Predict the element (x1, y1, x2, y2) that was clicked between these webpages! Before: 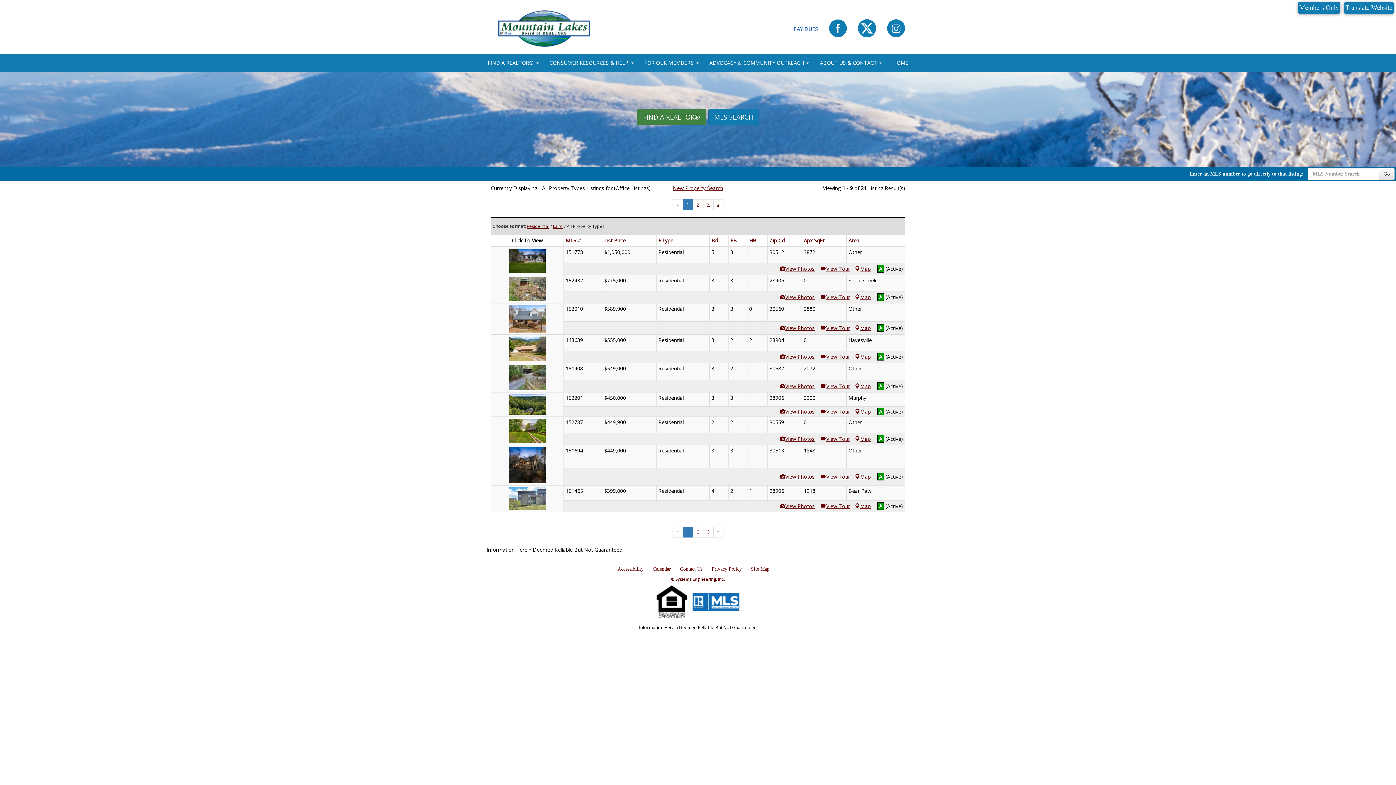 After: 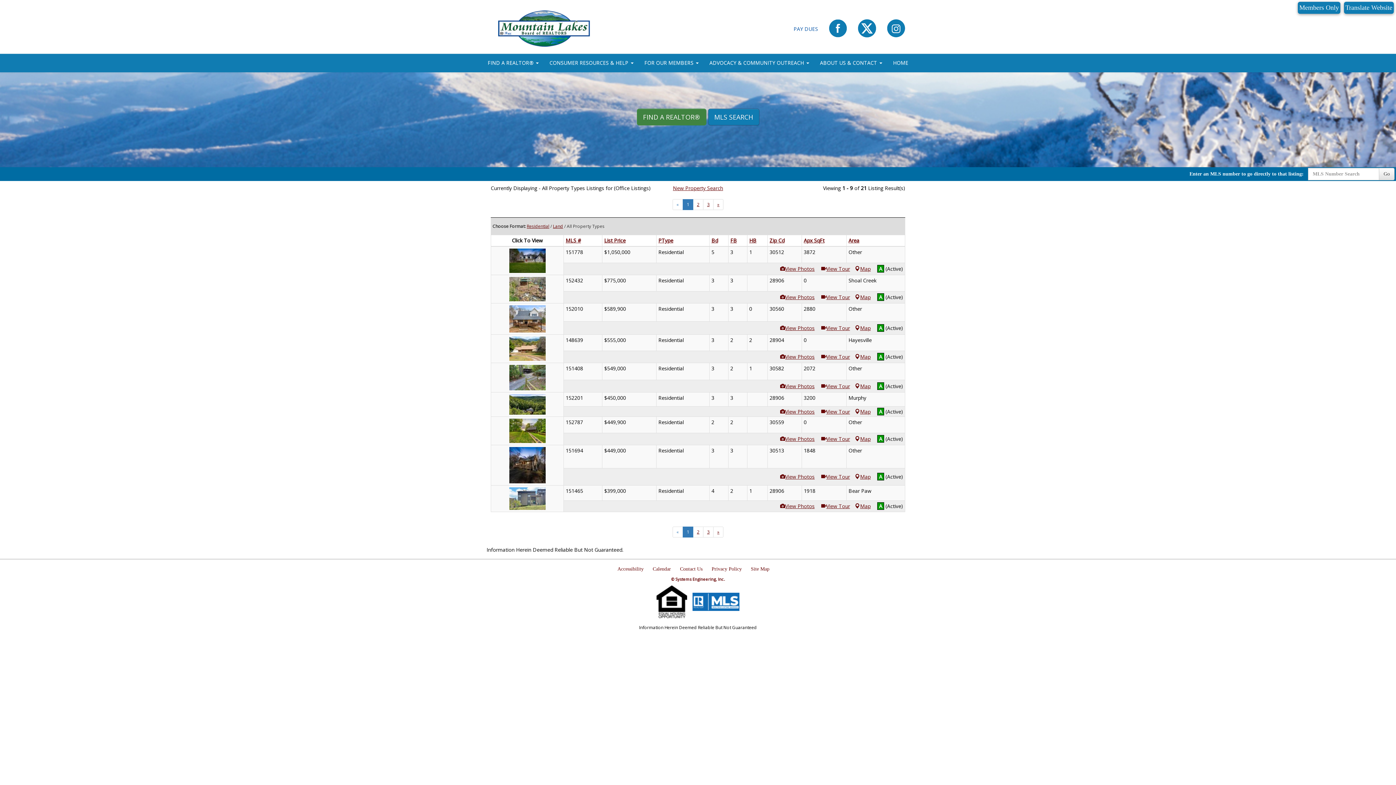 Action: label: View Additional Photos
View Photos bbox: (780, 382, 820, 389)